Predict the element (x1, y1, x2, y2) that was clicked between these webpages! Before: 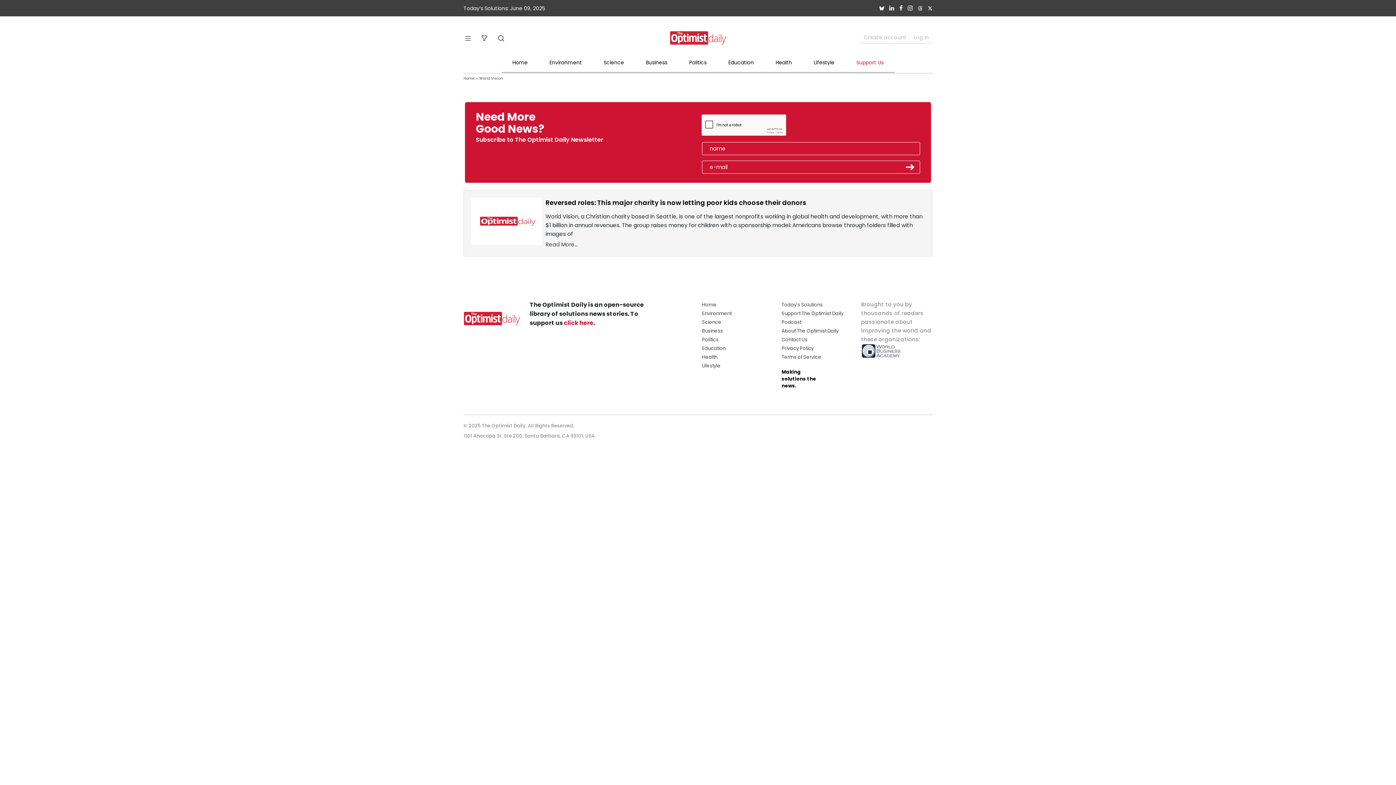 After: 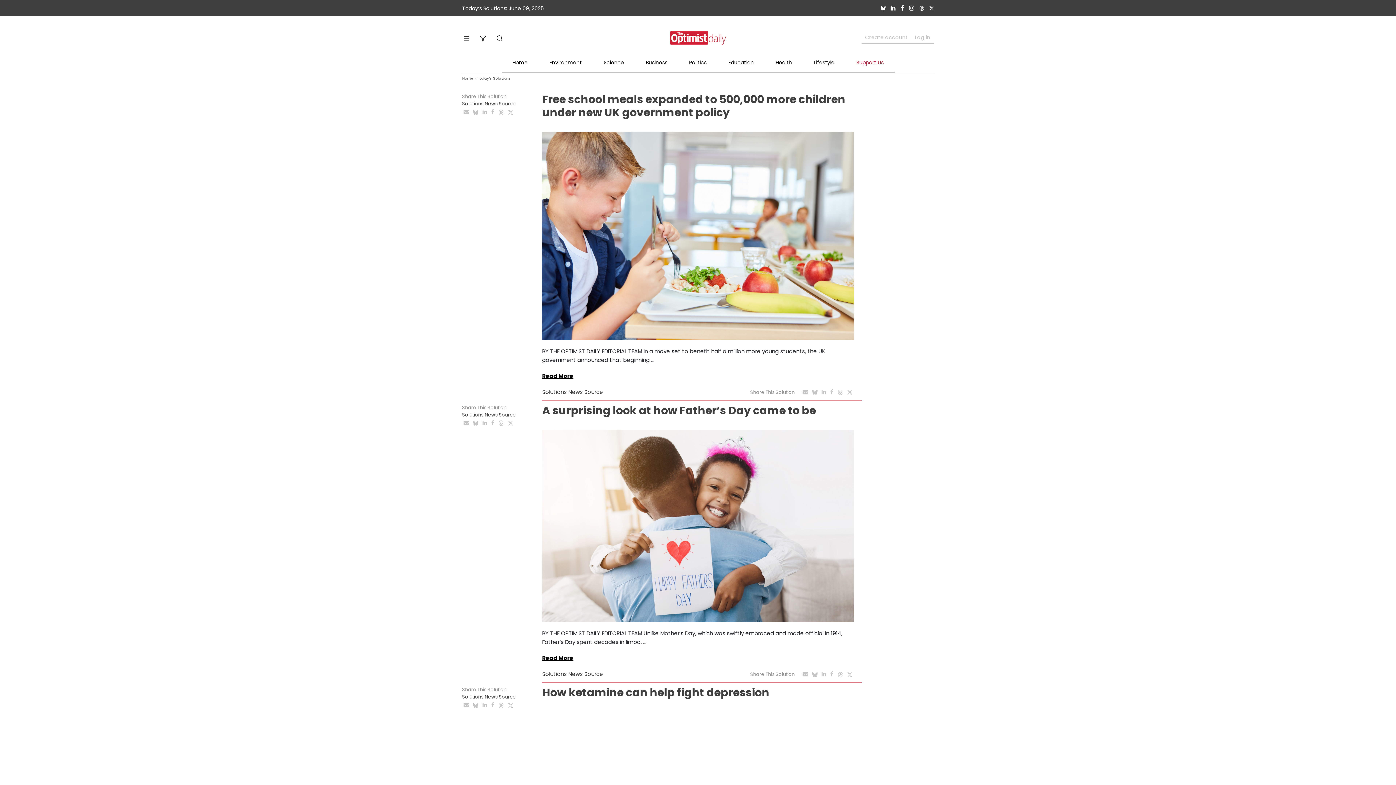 Action: bbox: (781, 301, 822, 308) label: Today's Solutions